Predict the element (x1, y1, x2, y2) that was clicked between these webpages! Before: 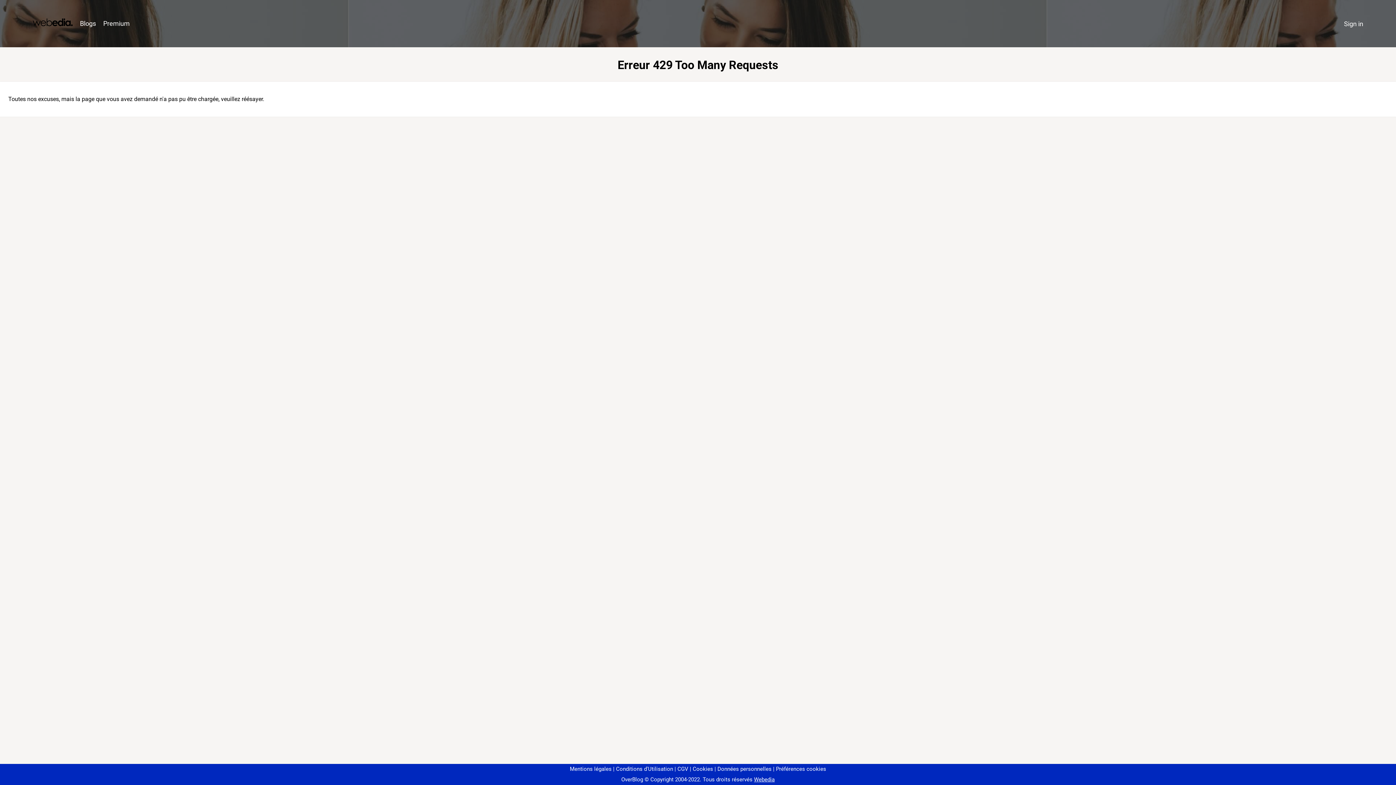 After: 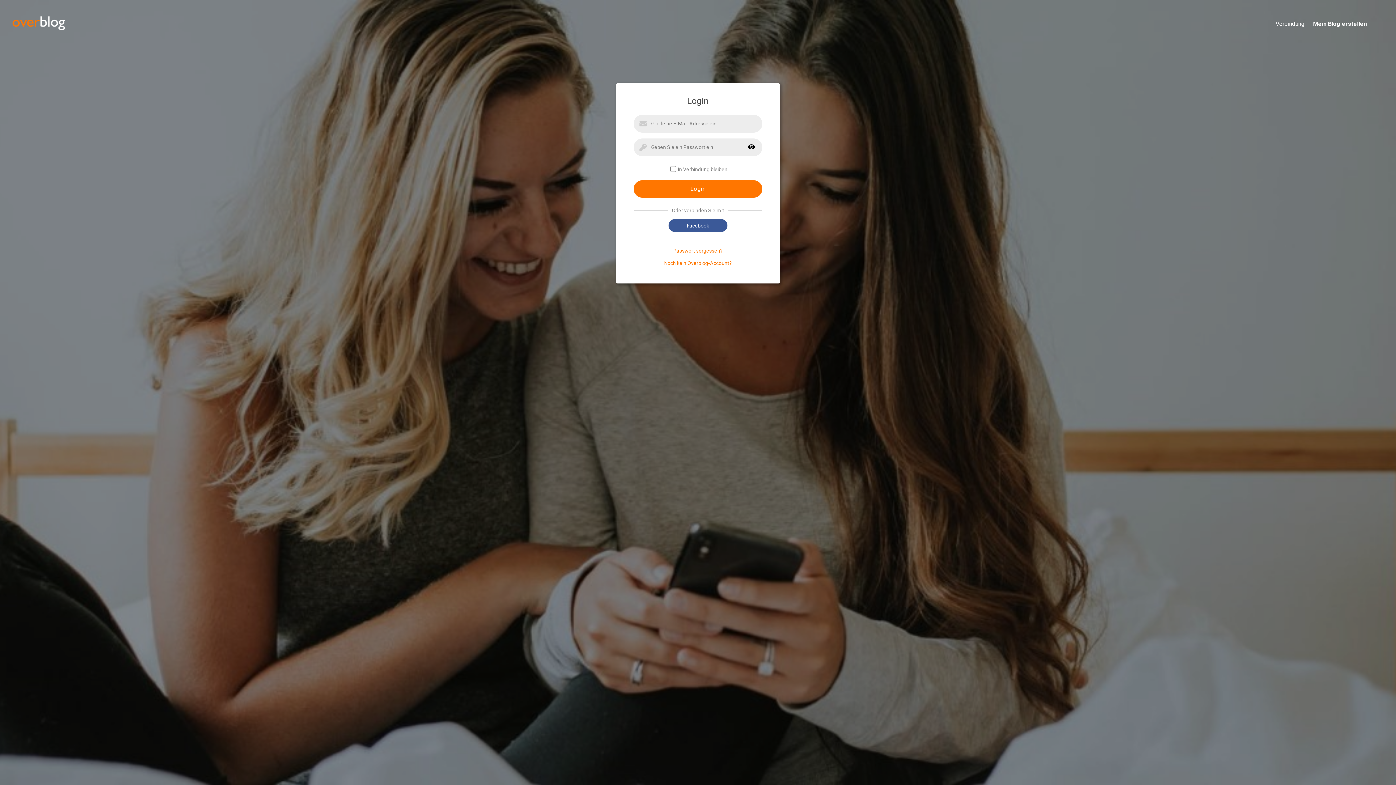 Action: bbox: (1340, 16, 1367, 31) label: Sign in